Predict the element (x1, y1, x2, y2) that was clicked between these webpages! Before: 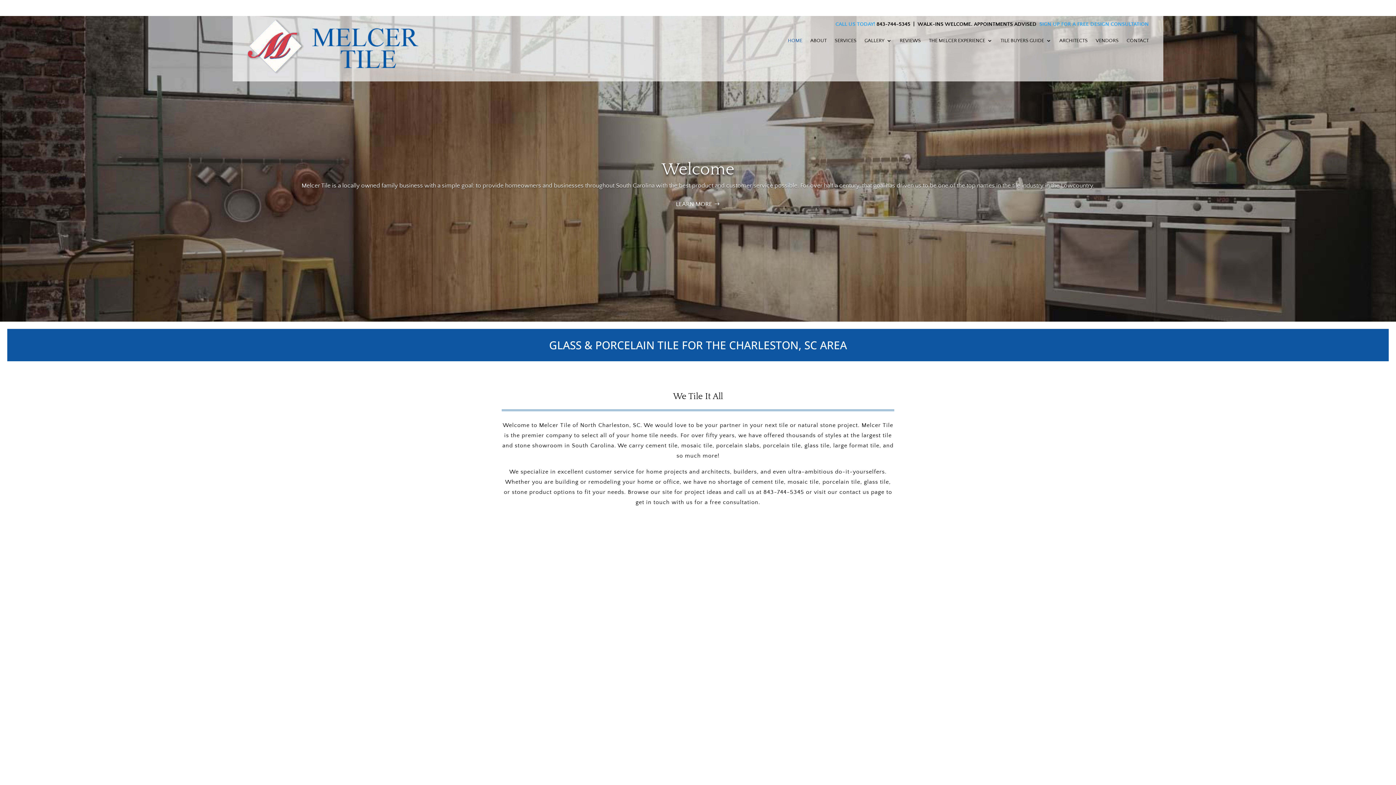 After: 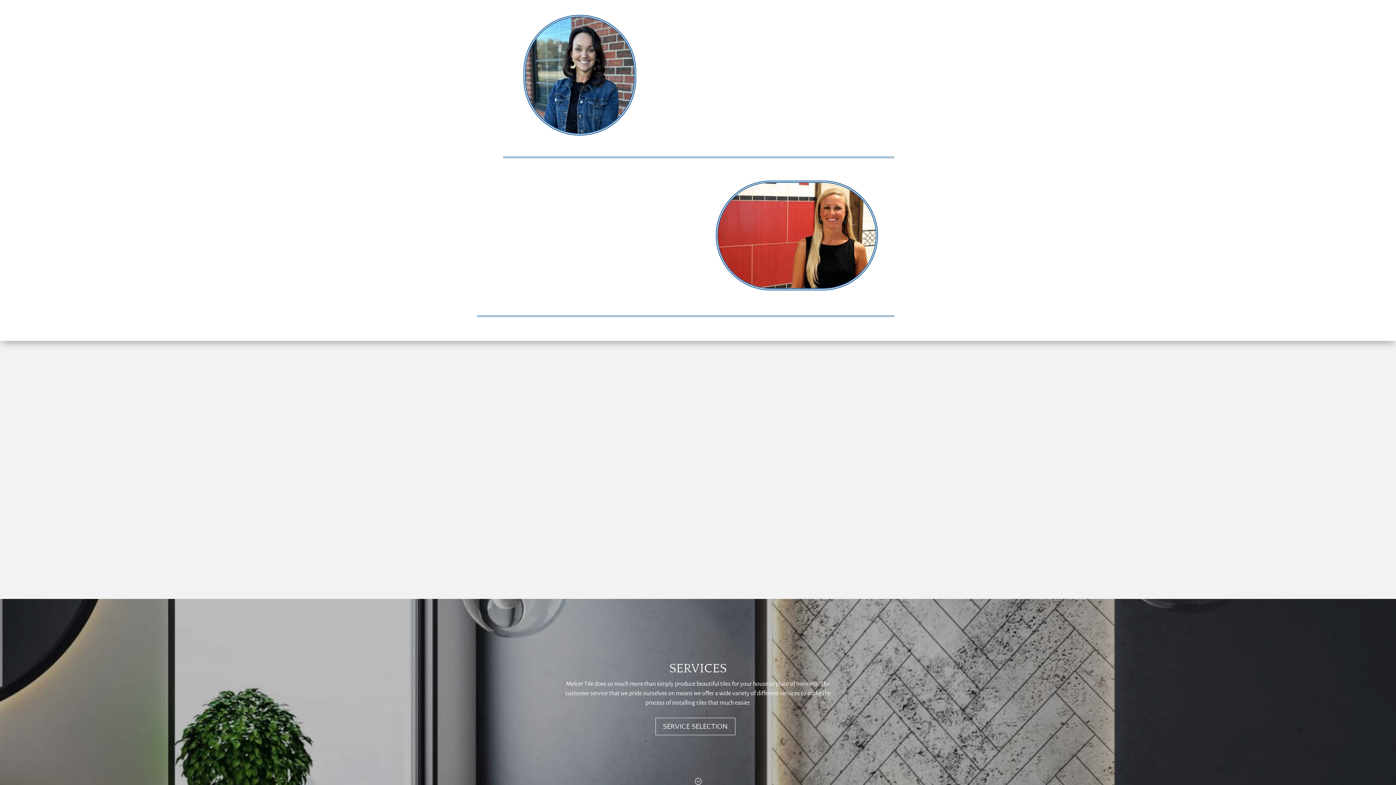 Action: bbox: (1022, 641, 1110, 648)